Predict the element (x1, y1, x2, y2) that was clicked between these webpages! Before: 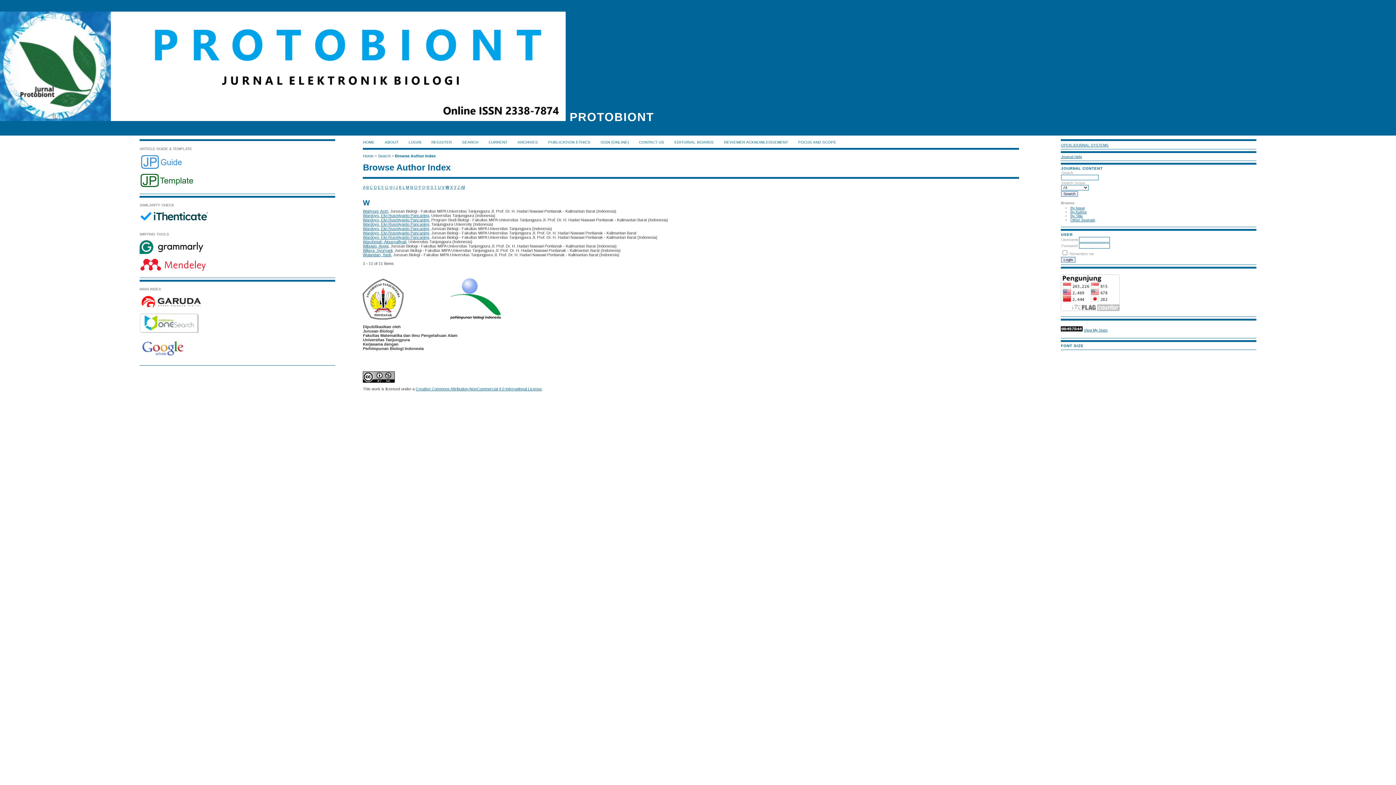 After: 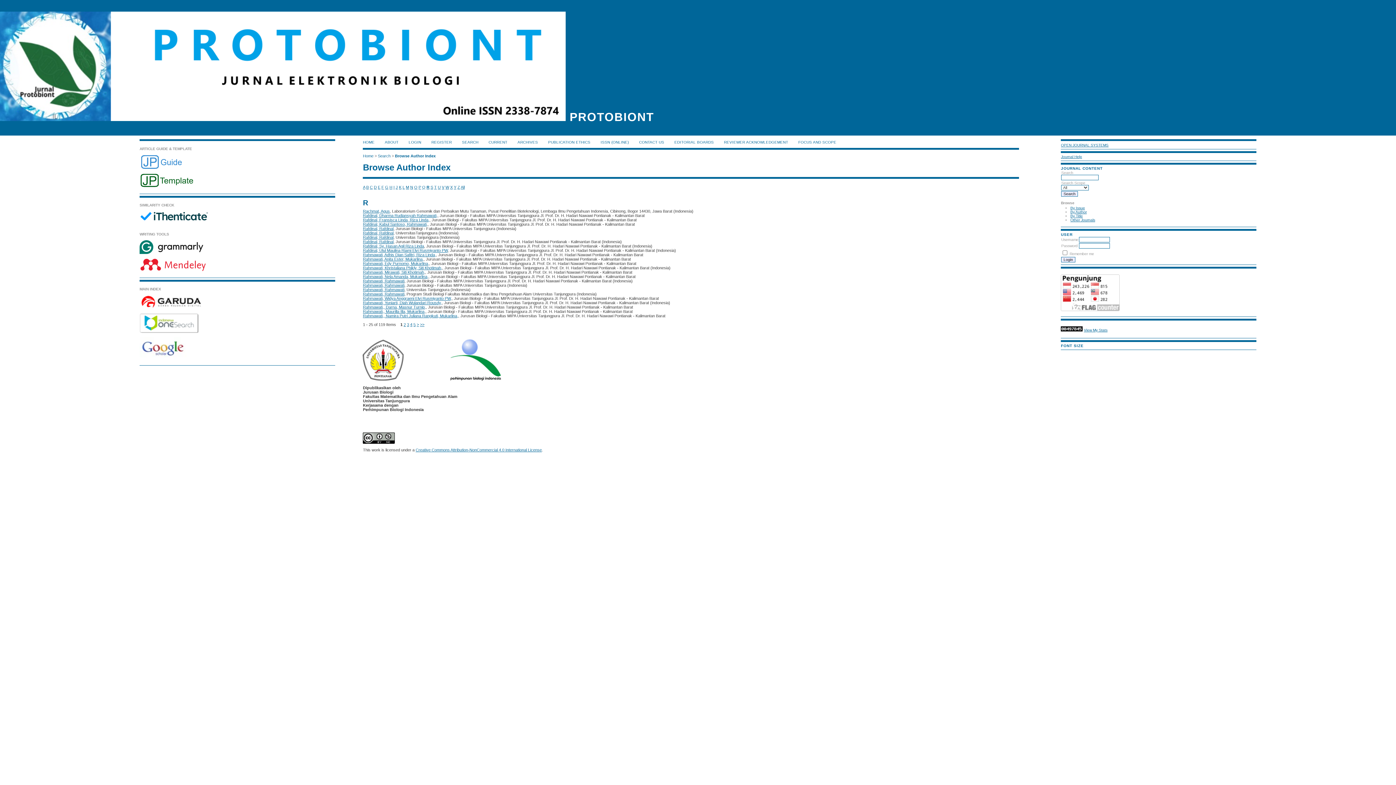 Action: bbox: (426, 185, 429, 189) label: R